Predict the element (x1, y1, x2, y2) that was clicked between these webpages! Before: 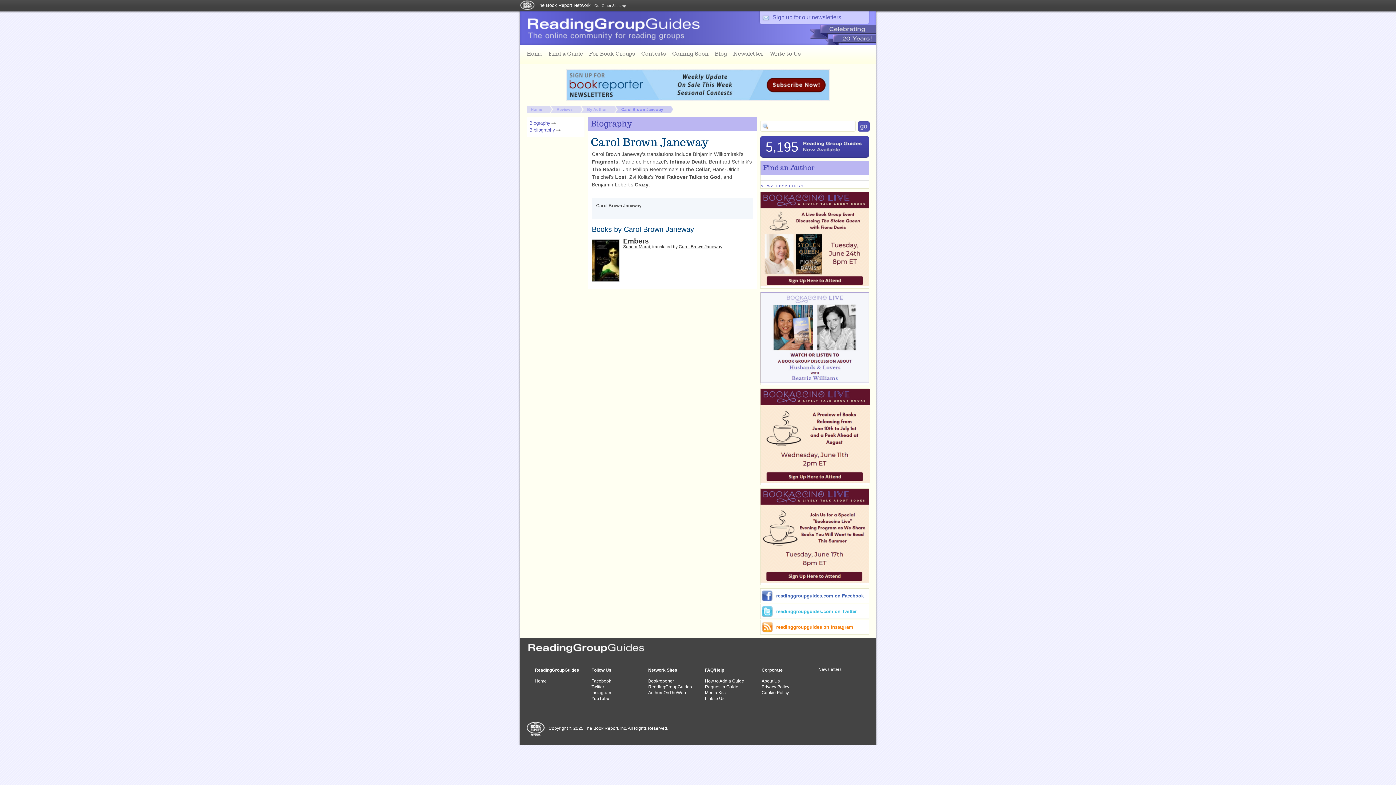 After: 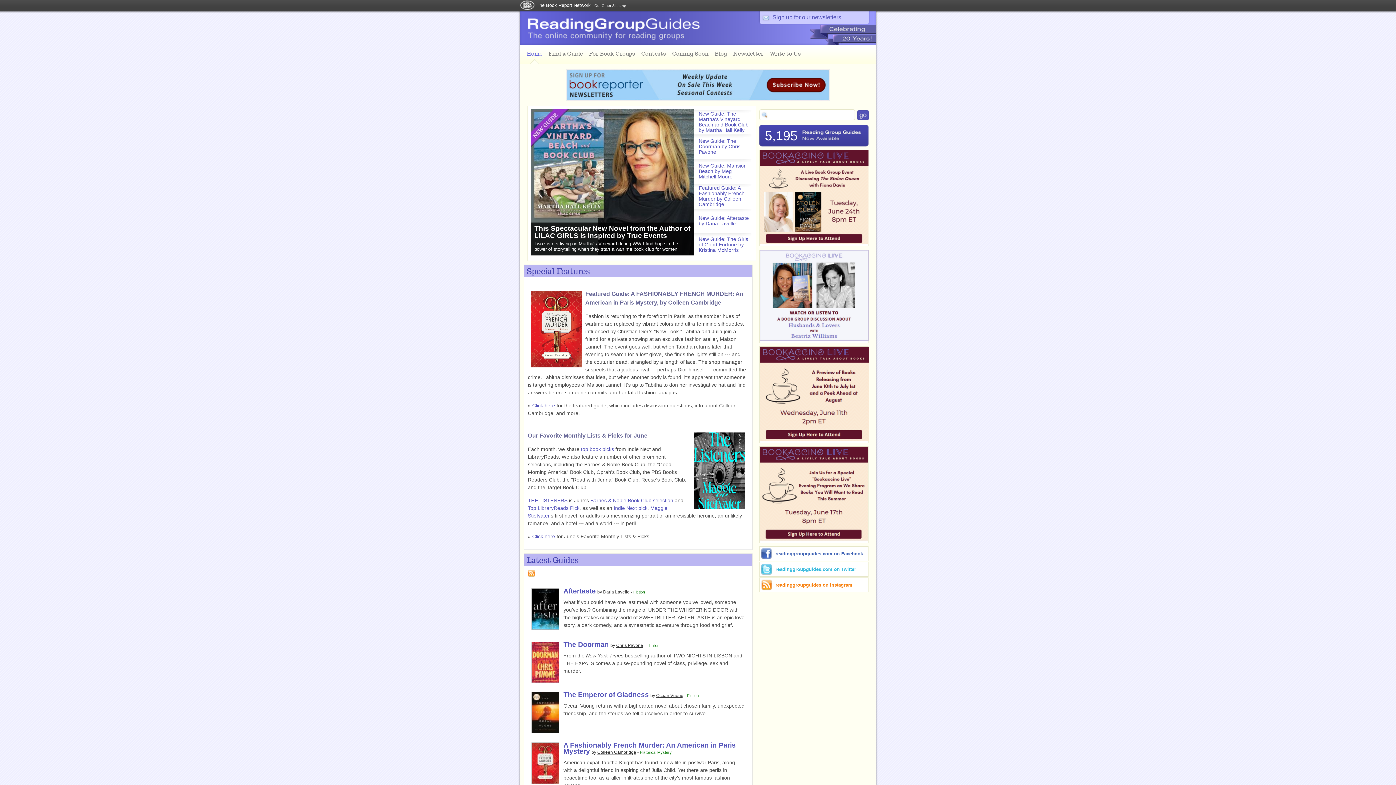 Action: label: Home bbox: (534, 679, 591, 683)